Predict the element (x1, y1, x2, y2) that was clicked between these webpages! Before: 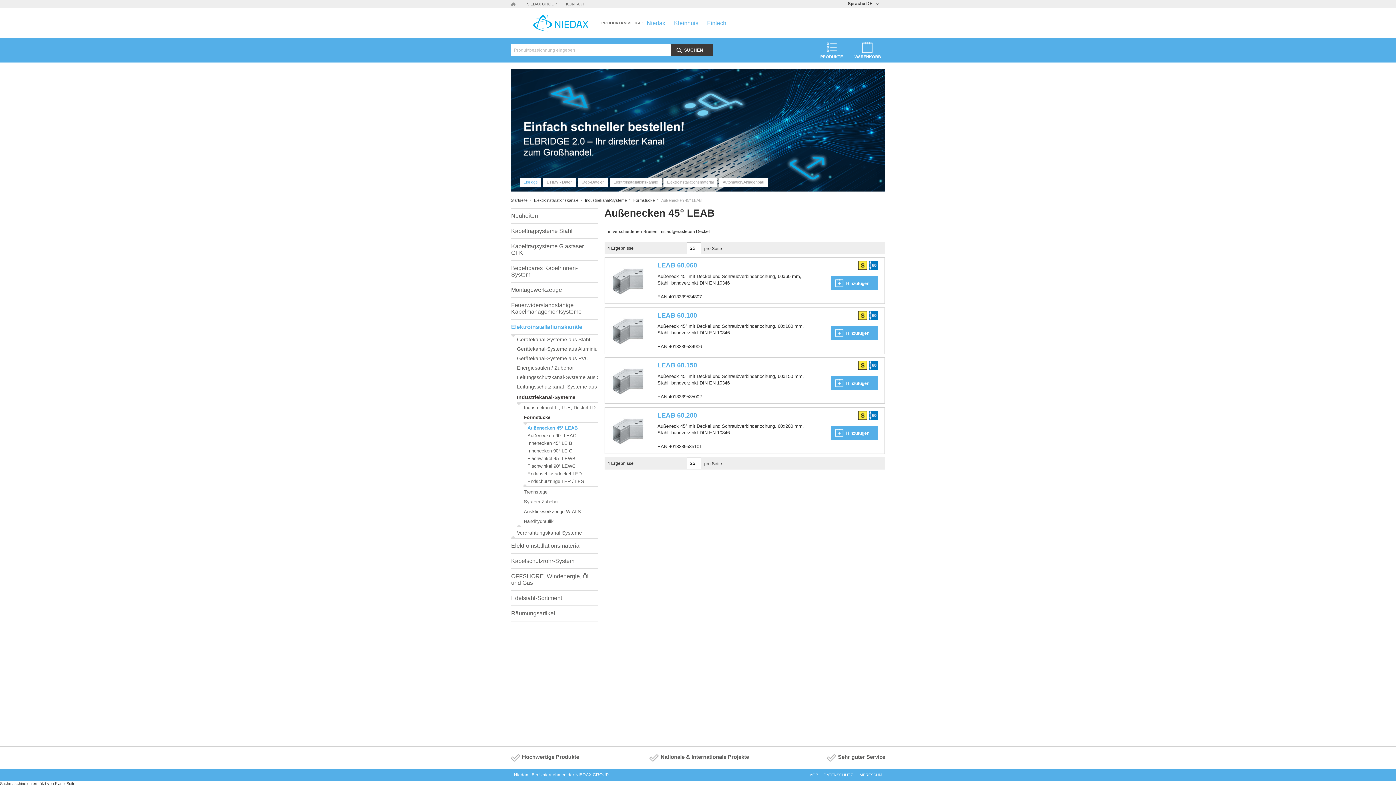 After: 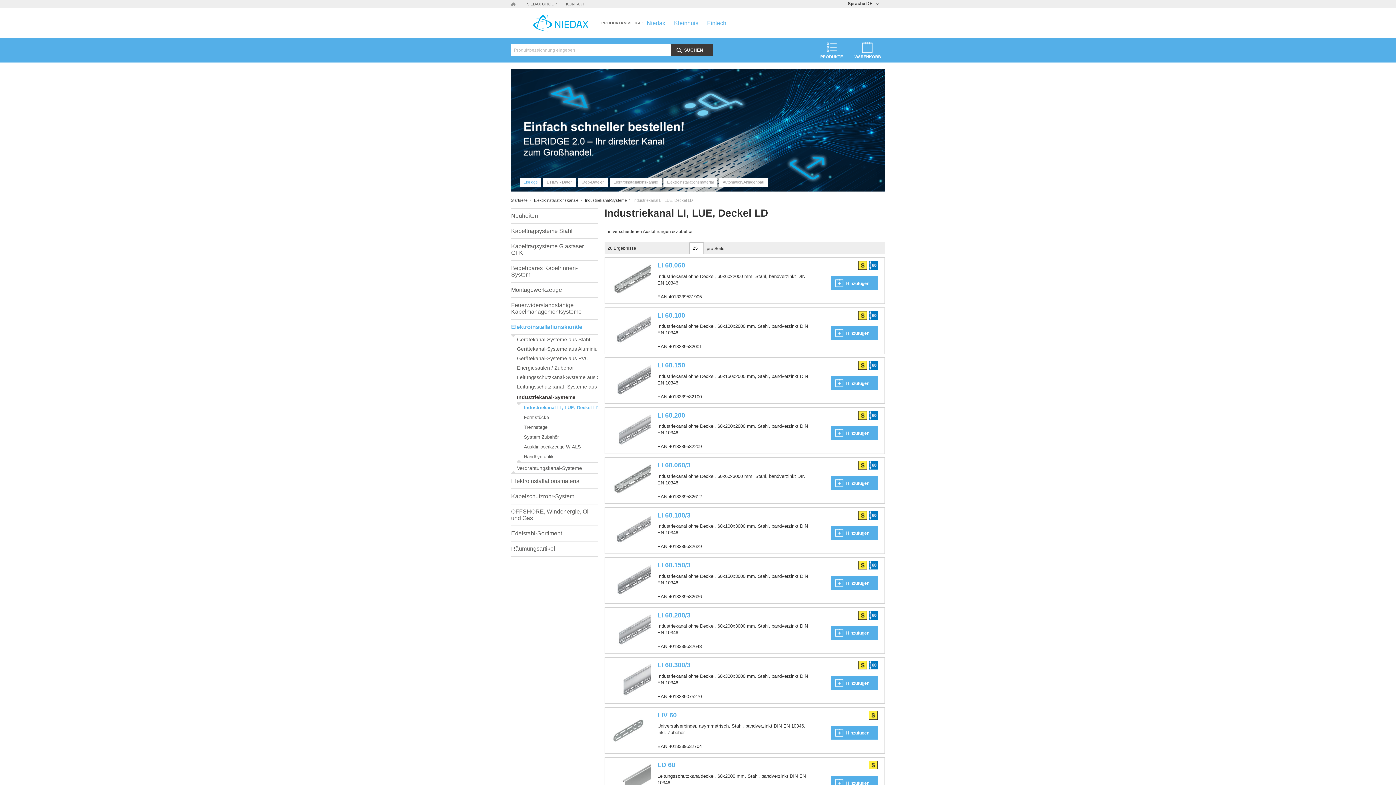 Action: bbox: (523, 403, 598, 413) label: Industriekanal LI, LUE, Deckel LD